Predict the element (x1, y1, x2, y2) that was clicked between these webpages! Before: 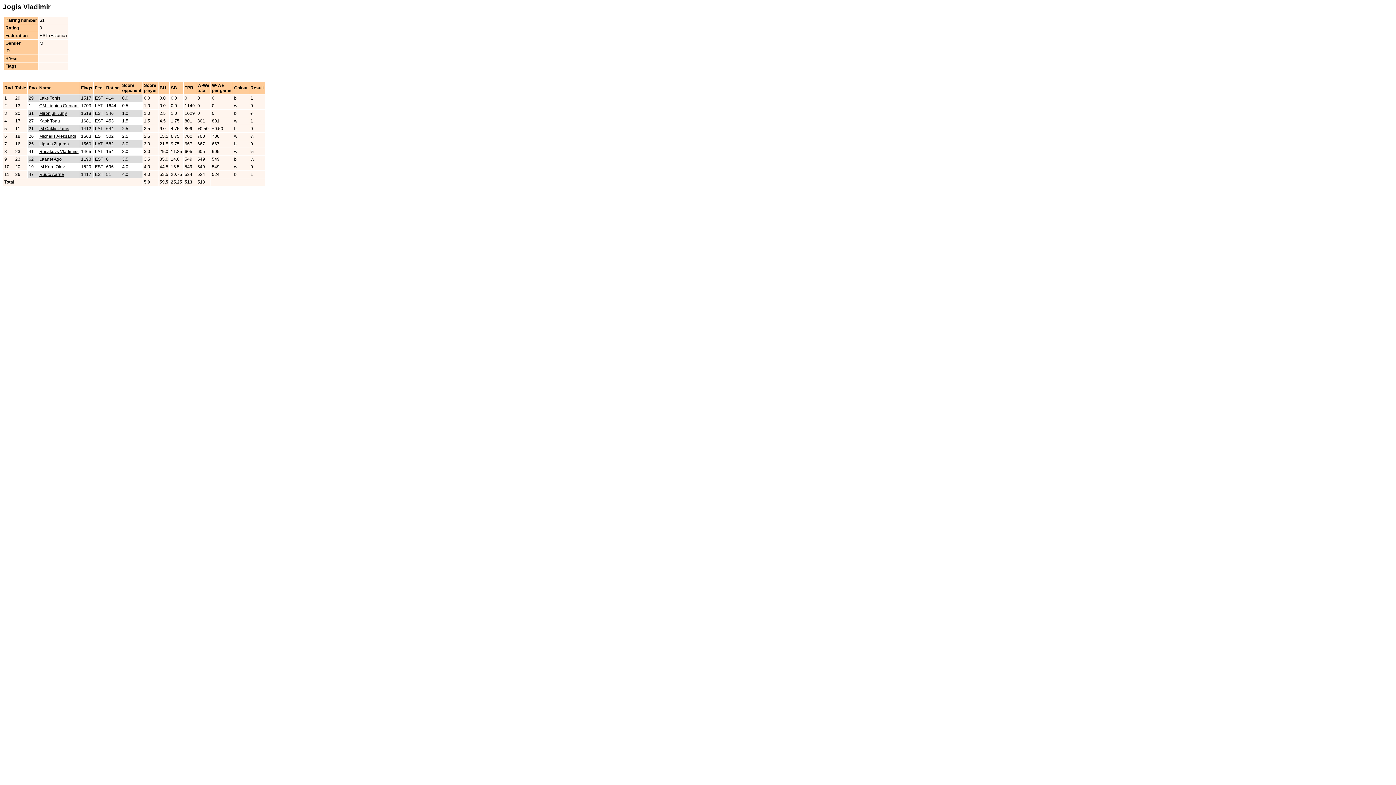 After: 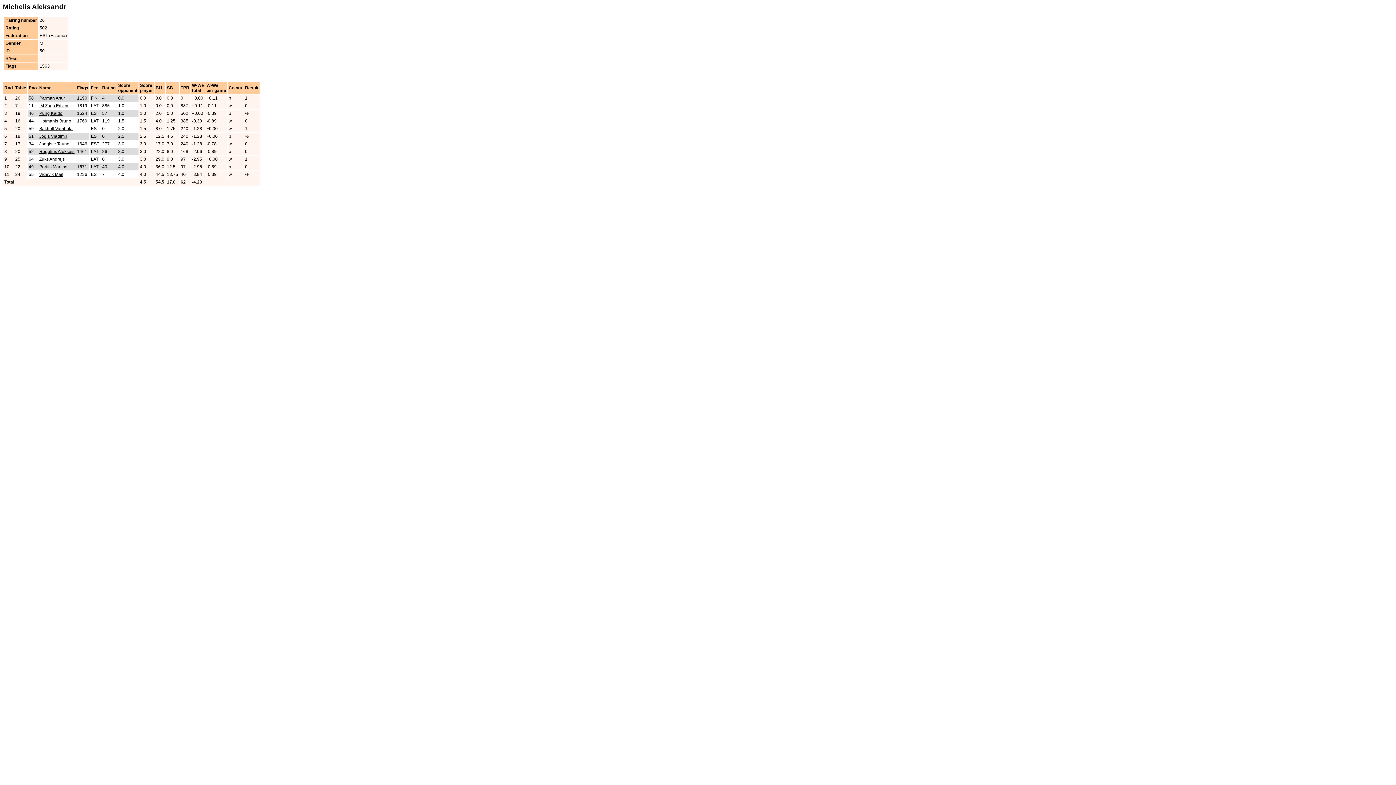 Action: label: Michelis Aleksandr bbox: (39, 133, 76, 138)